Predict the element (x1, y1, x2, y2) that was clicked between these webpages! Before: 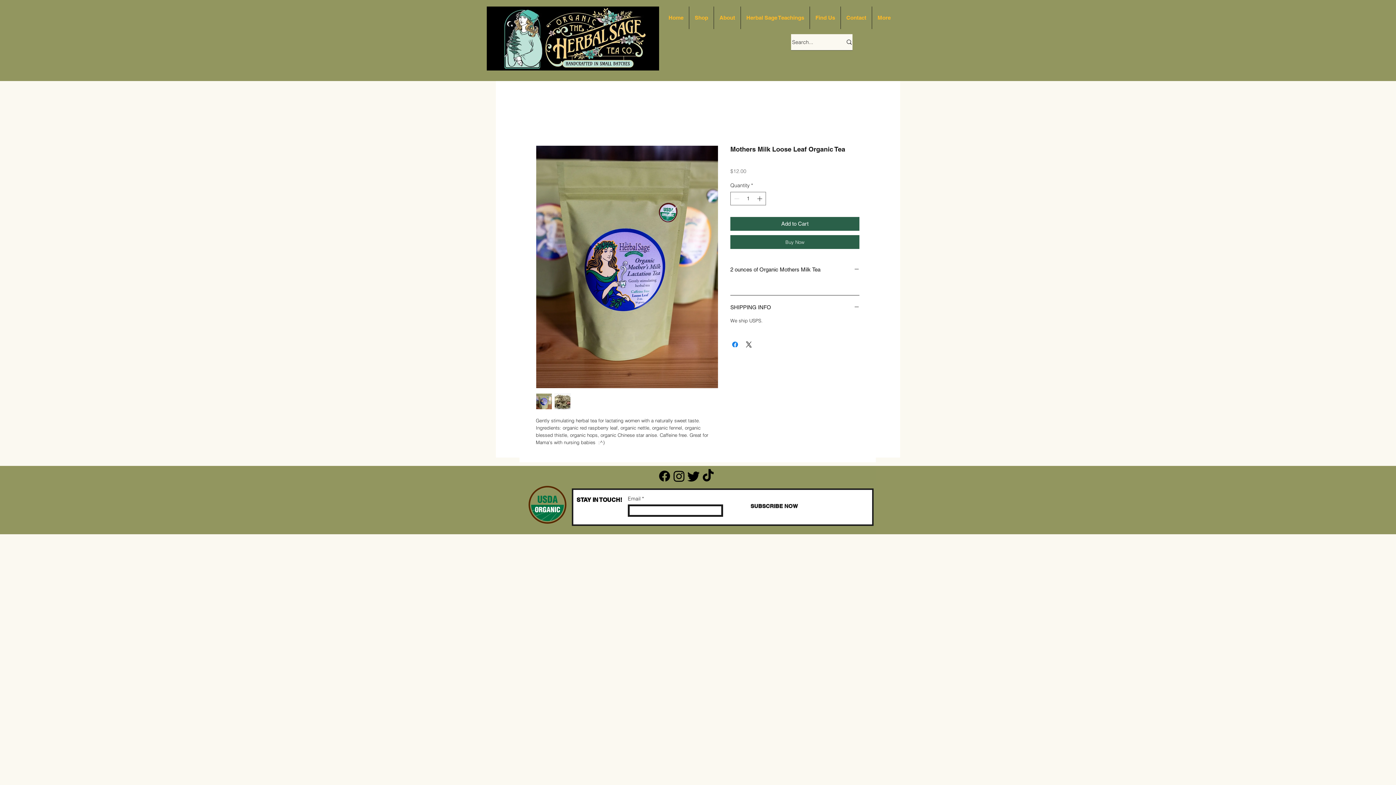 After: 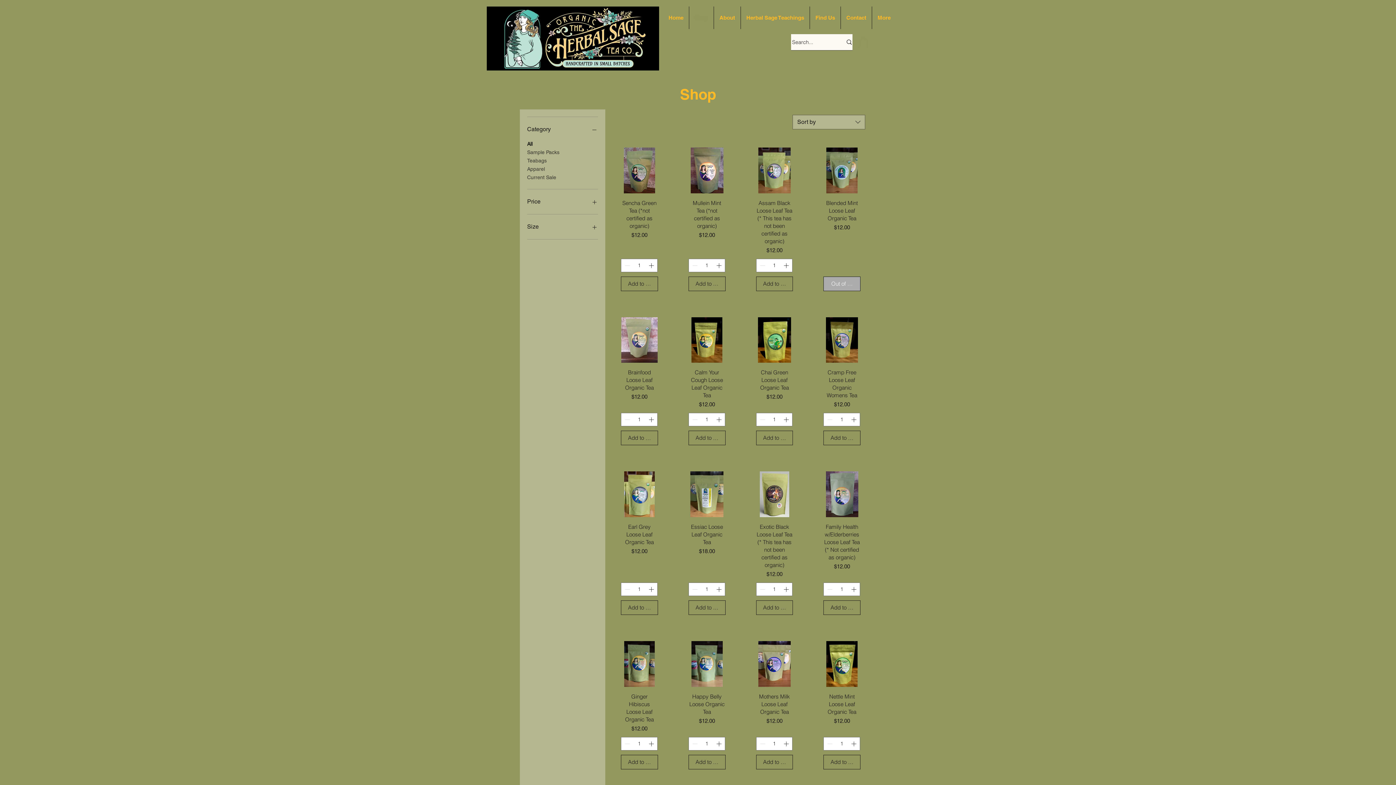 Action: bbox: (689, 6, 713, 29) label: Shop